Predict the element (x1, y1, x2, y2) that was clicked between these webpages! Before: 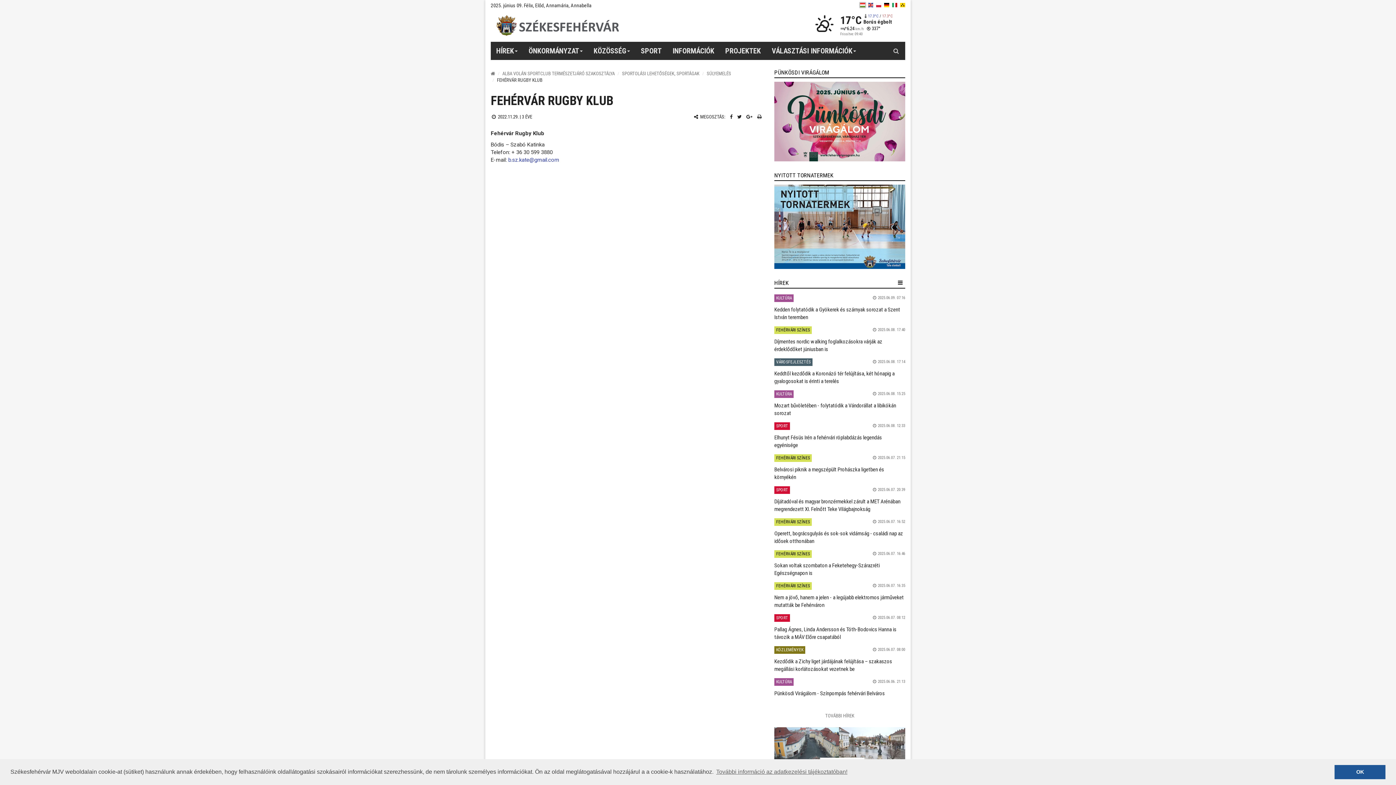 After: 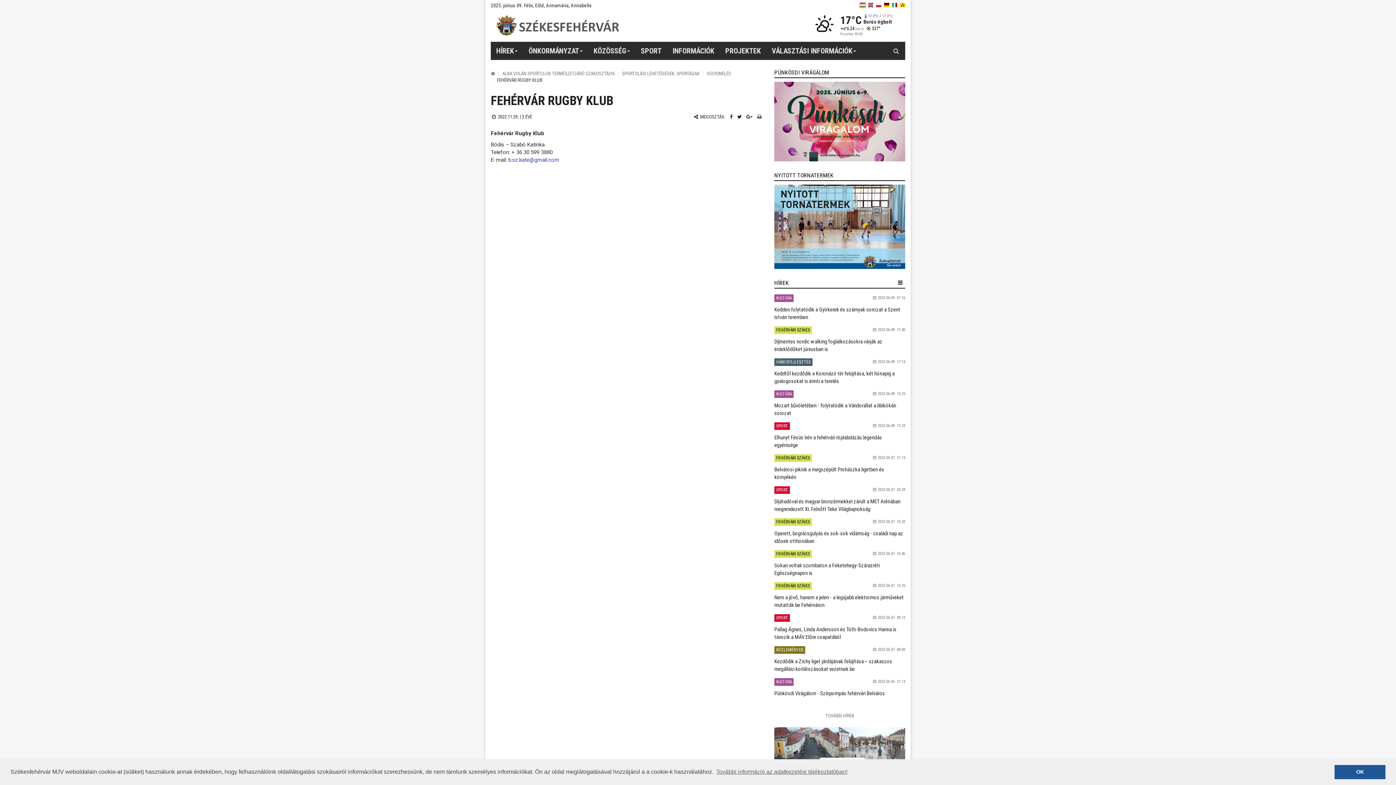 Action: bbox: (757, 114, 761, 119) label: Nyomtatás